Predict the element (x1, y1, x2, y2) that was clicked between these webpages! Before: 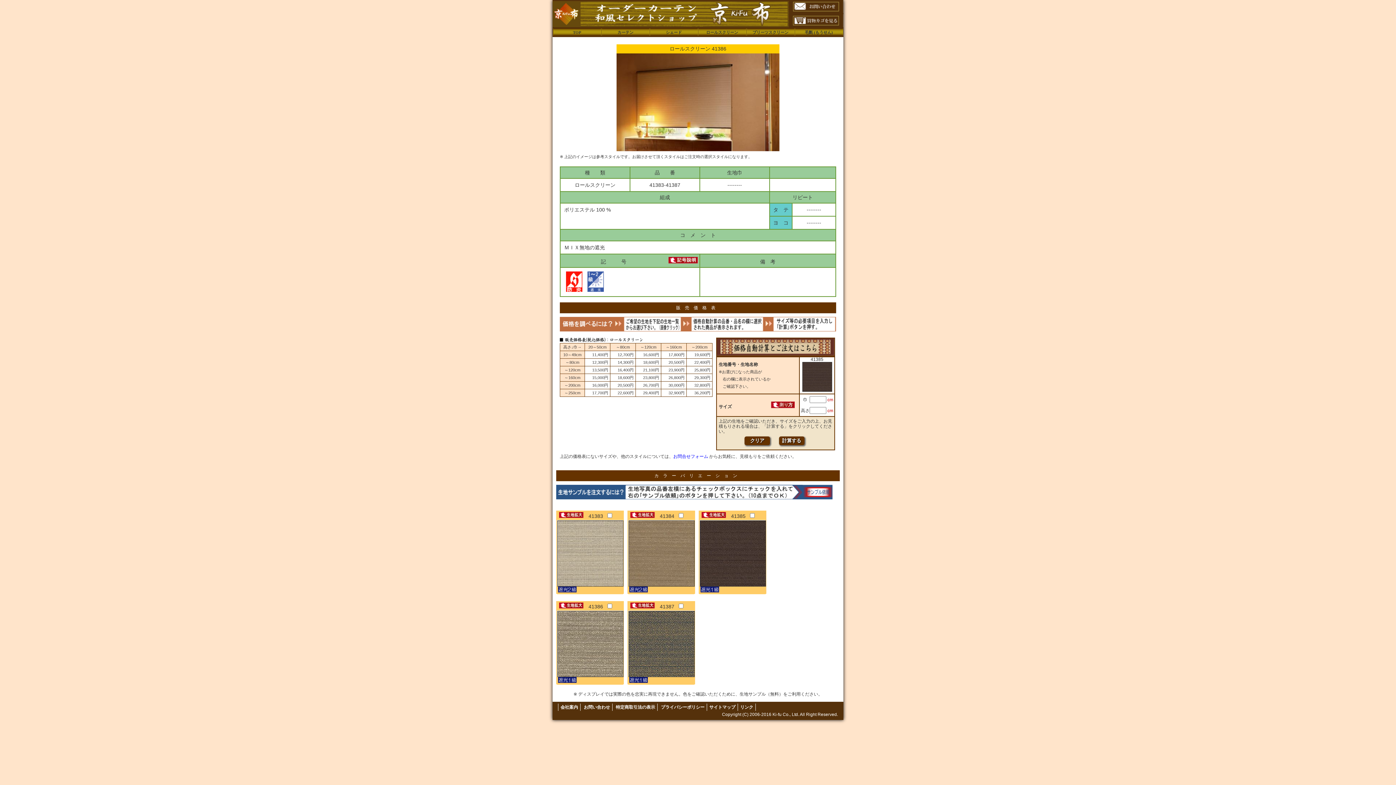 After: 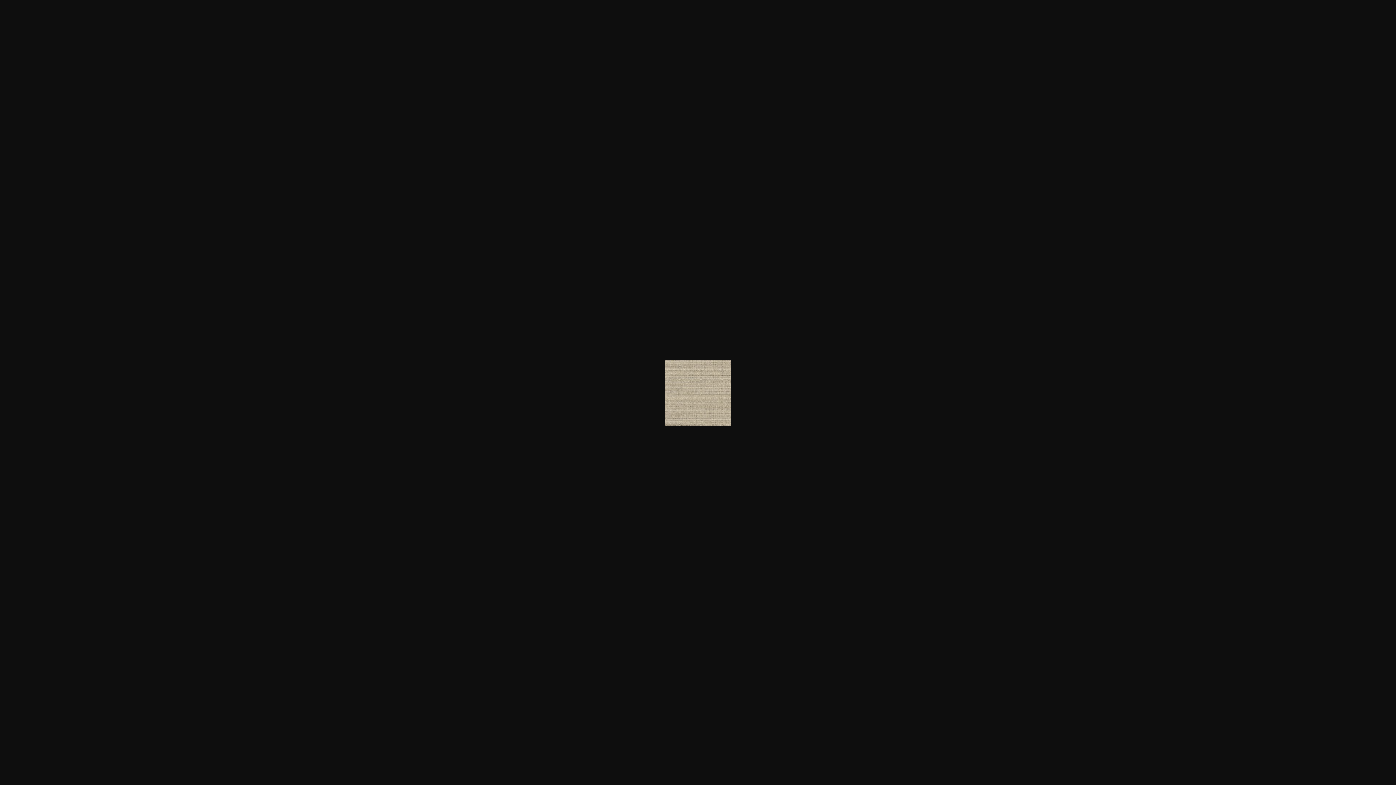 Action: bbox: (559, 513, 583, 519)